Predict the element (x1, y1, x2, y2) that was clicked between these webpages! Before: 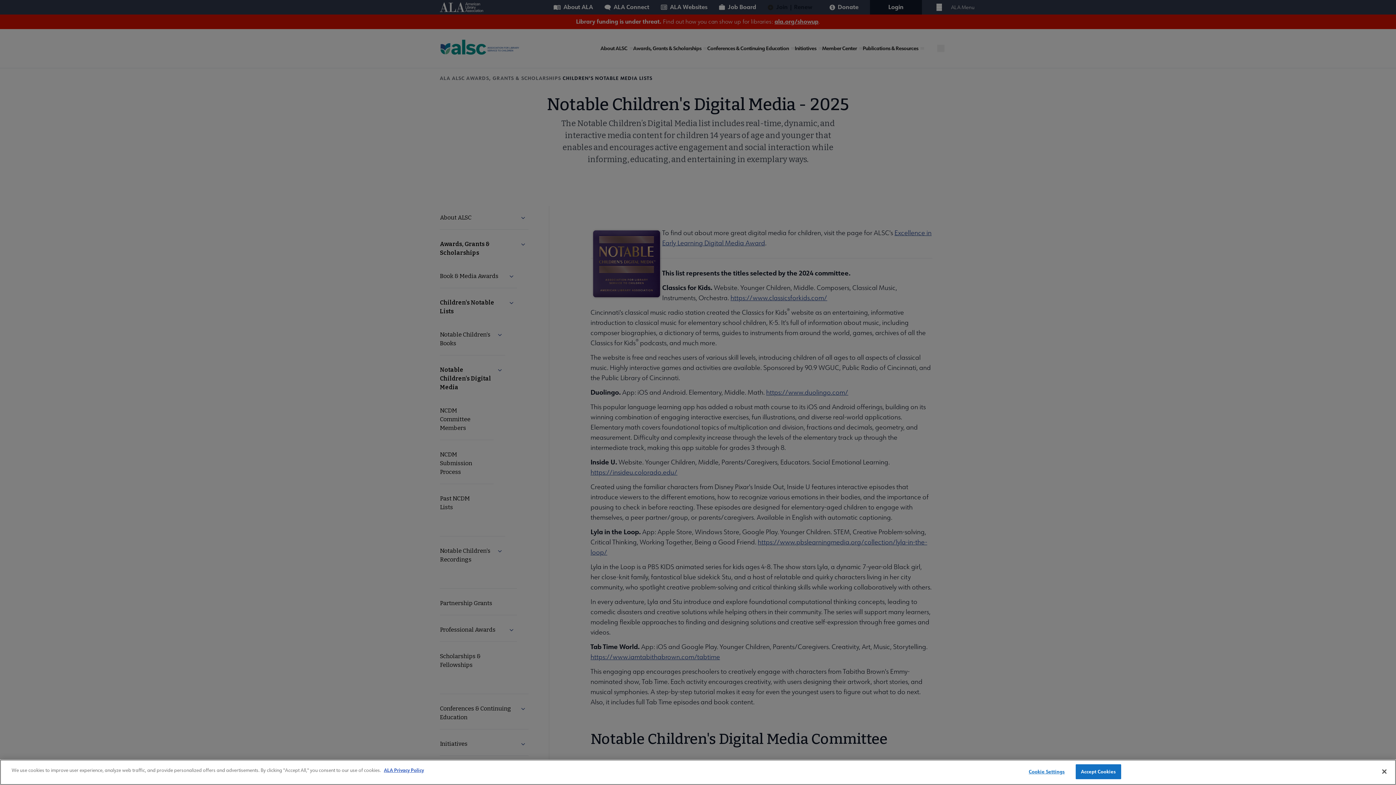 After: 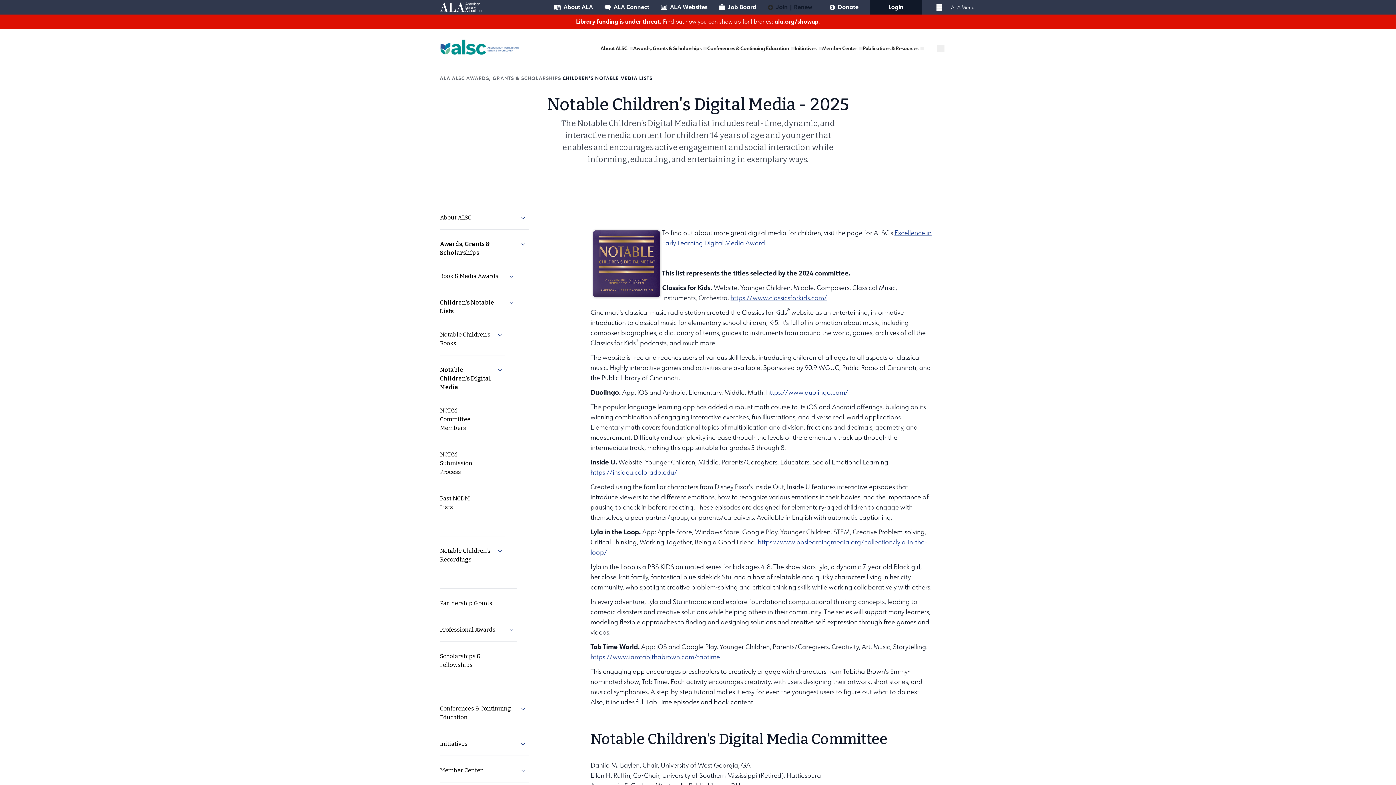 Action: bbox: (1075, 764, 1121, 779) label: Accept Cookies